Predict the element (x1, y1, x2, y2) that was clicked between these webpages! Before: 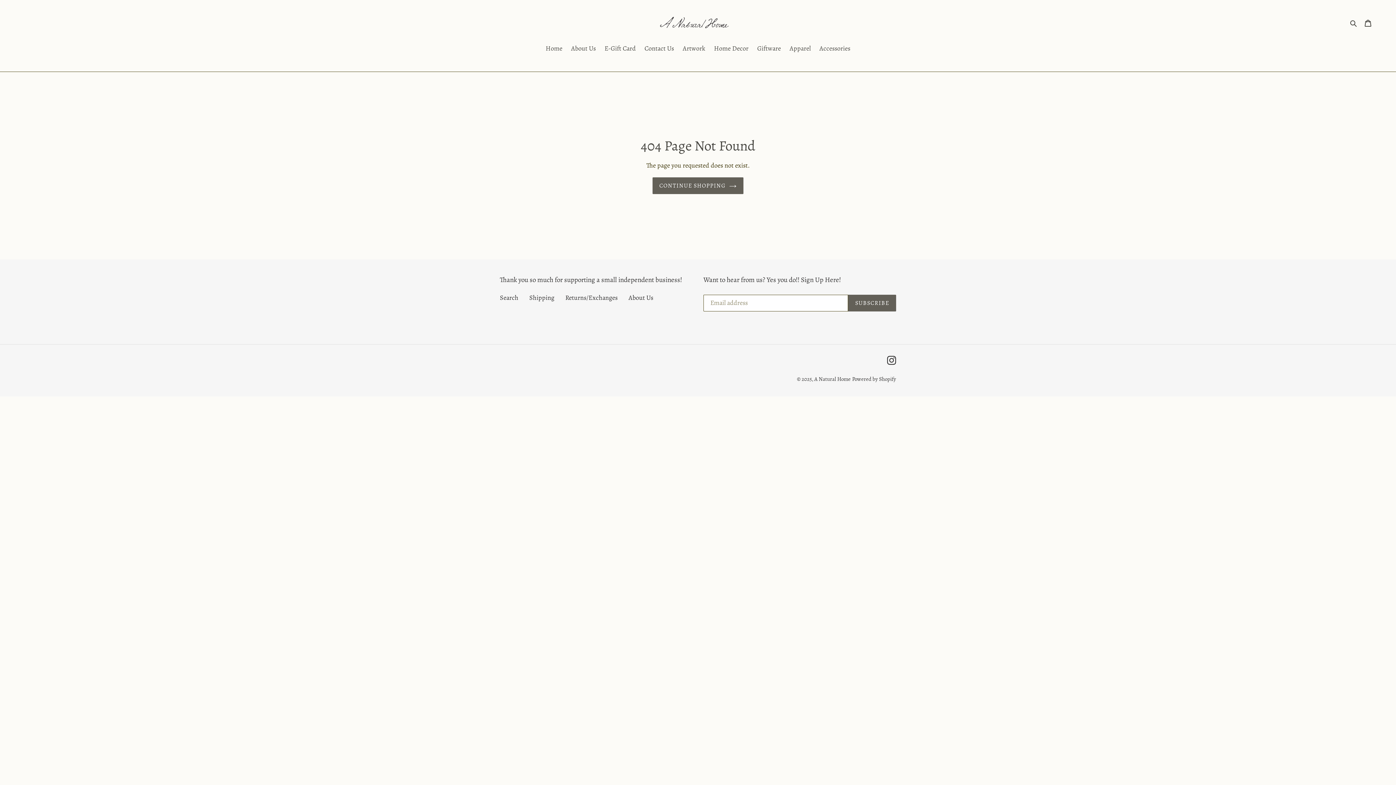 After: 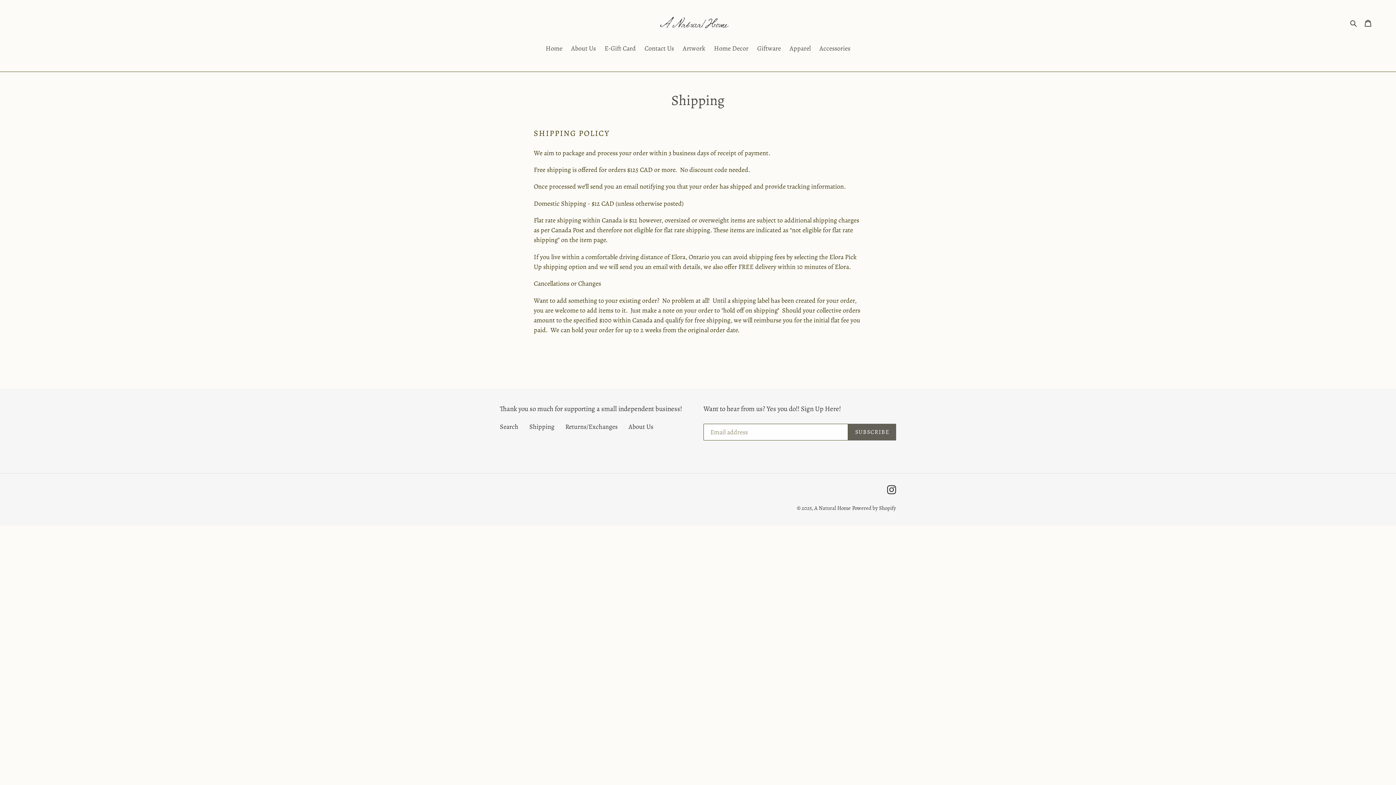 Action: bbox: (529, 293, 554, 302) label: Shipping